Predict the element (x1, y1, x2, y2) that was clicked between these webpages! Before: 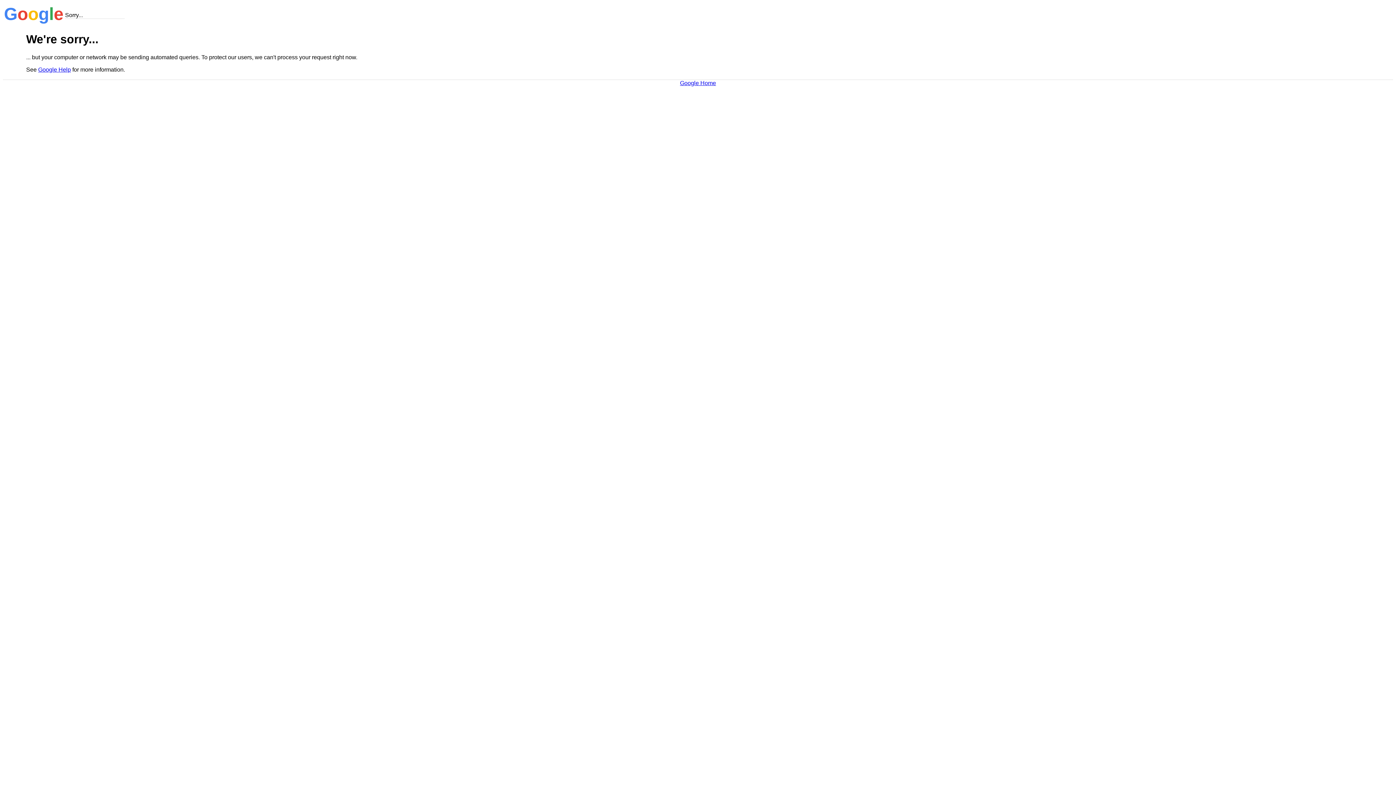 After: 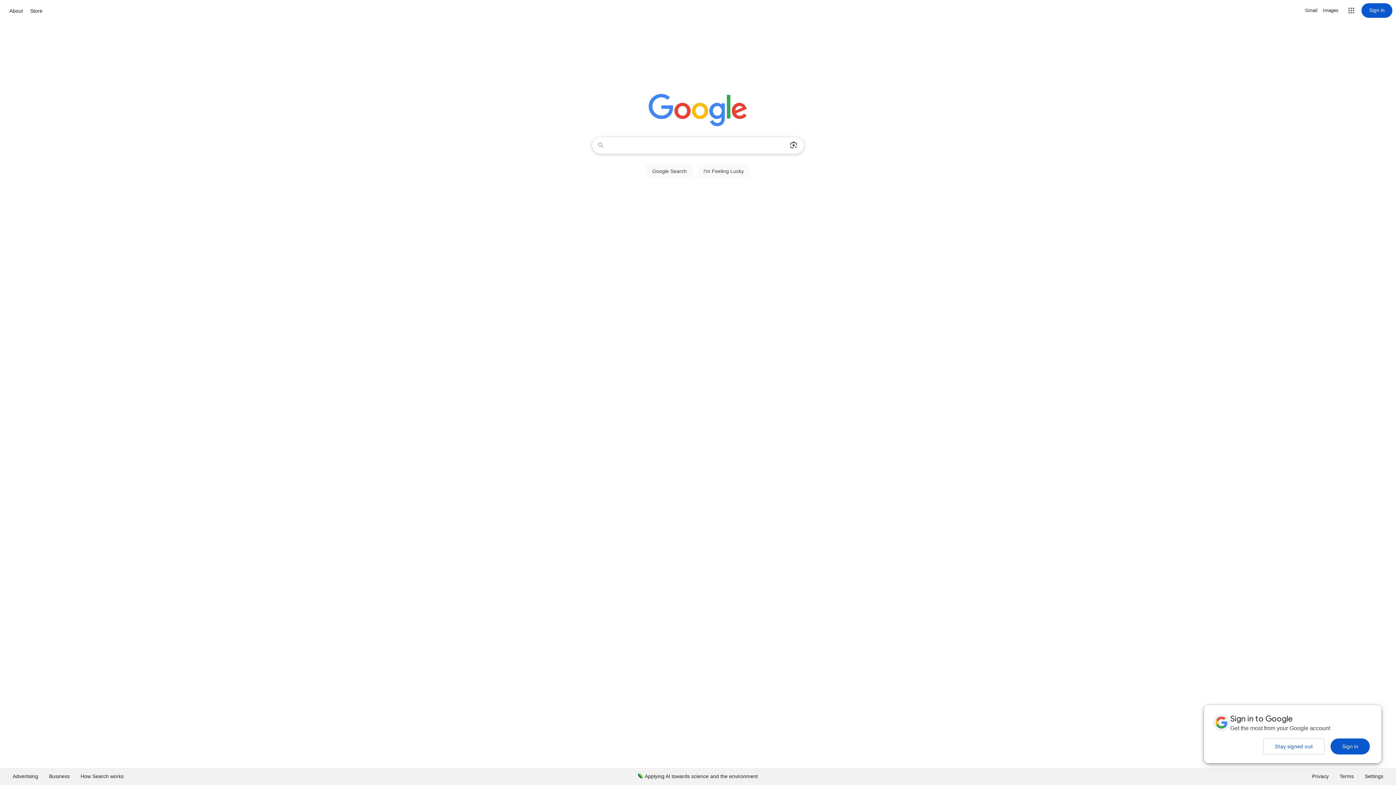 Action: bbox: (680, 79, 716, 86) label: Google Home